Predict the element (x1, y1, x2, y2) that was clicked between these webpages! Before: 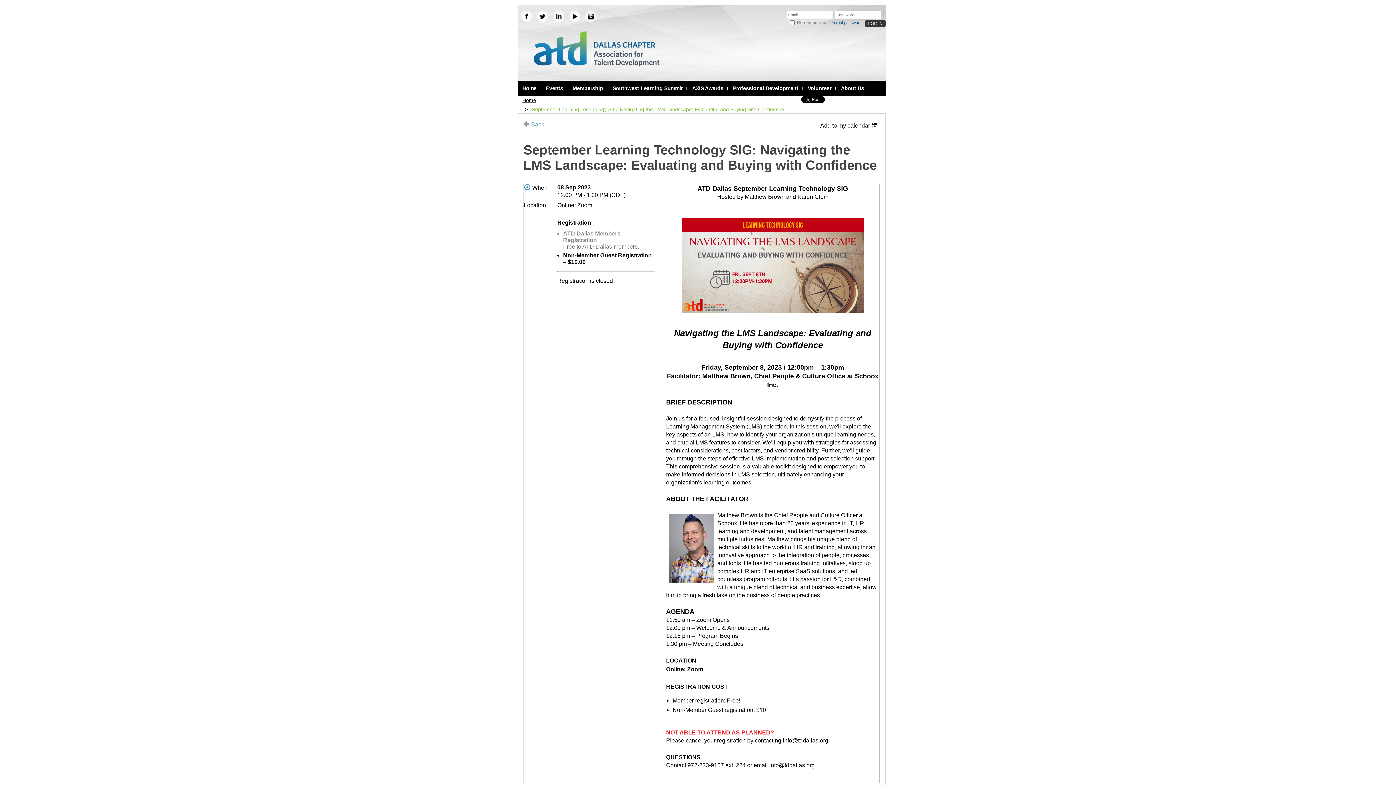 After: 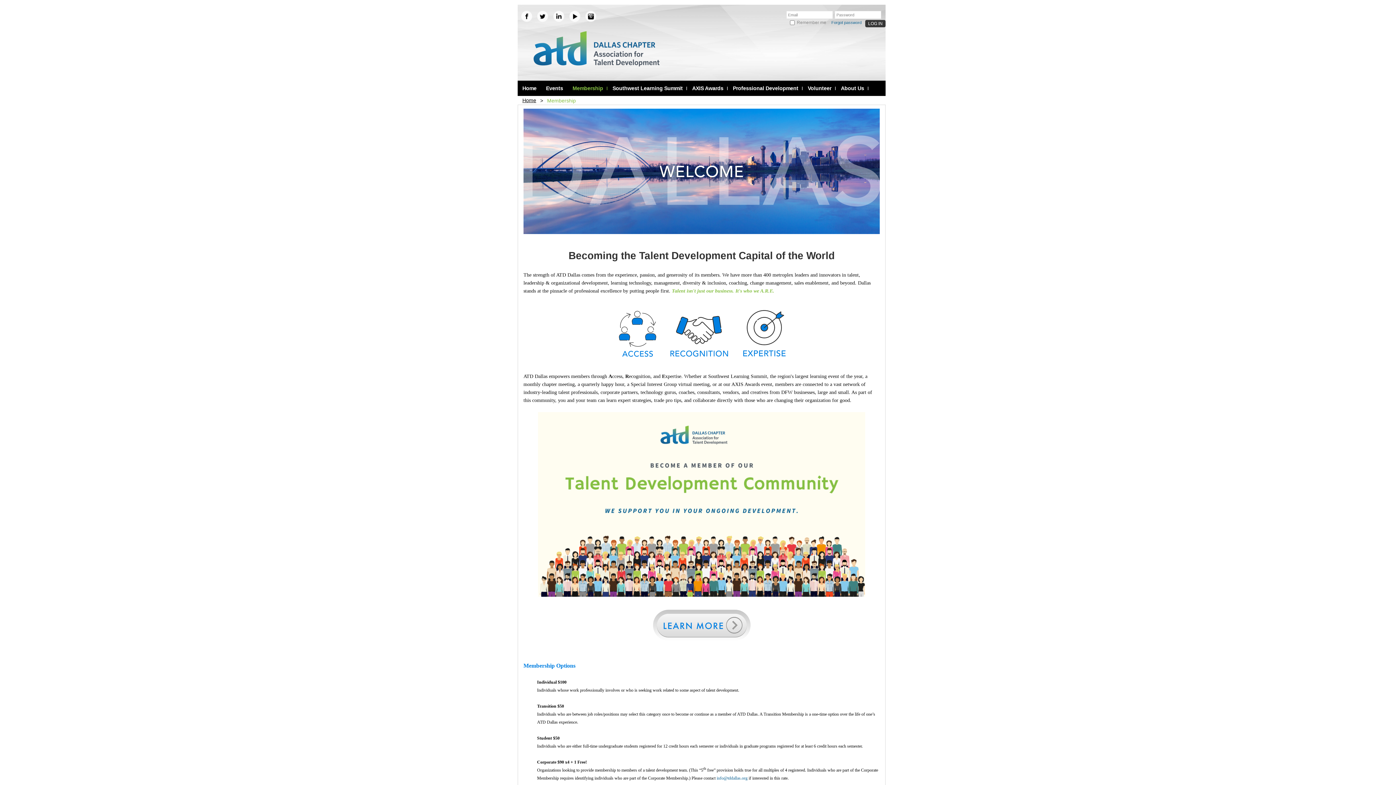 Action: label: Membership bbox: (568, 80, 608, 96)